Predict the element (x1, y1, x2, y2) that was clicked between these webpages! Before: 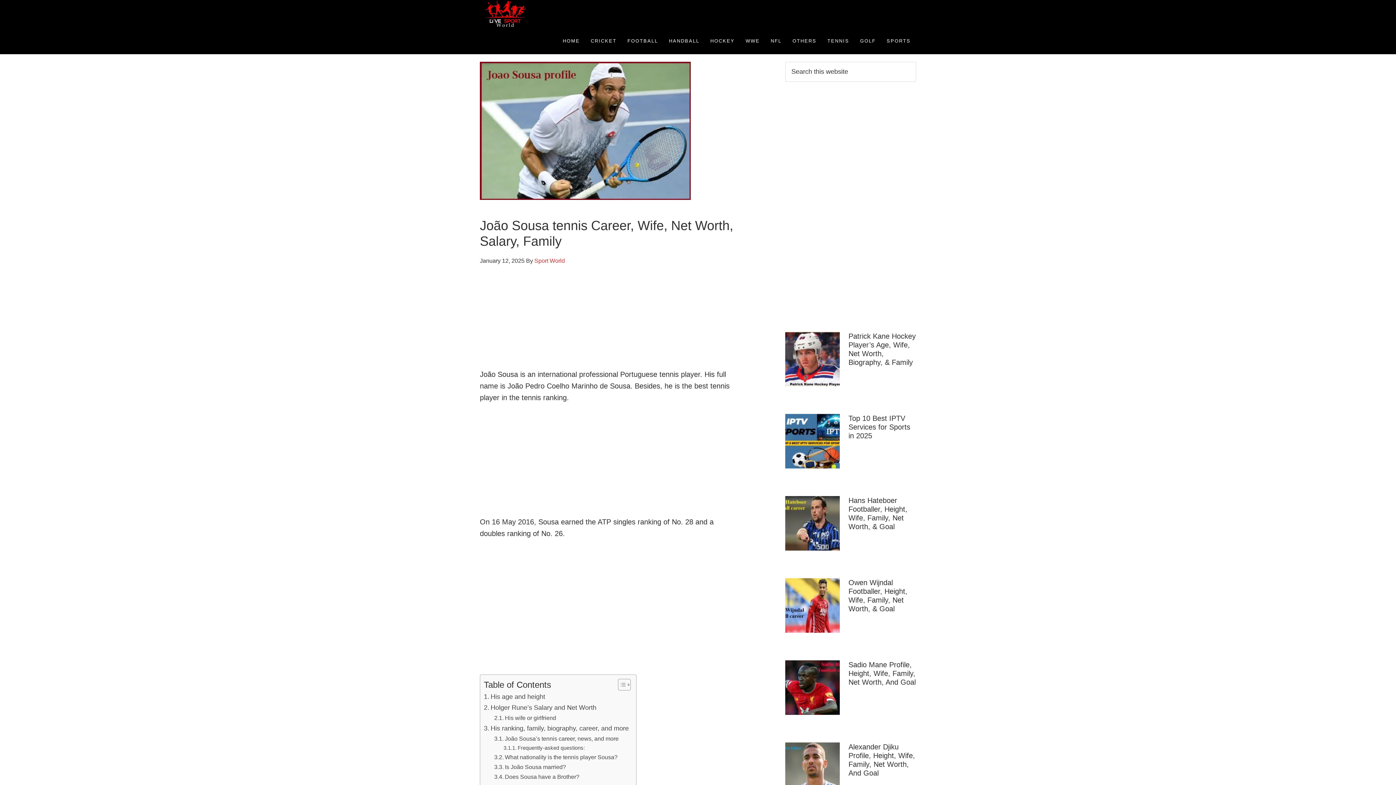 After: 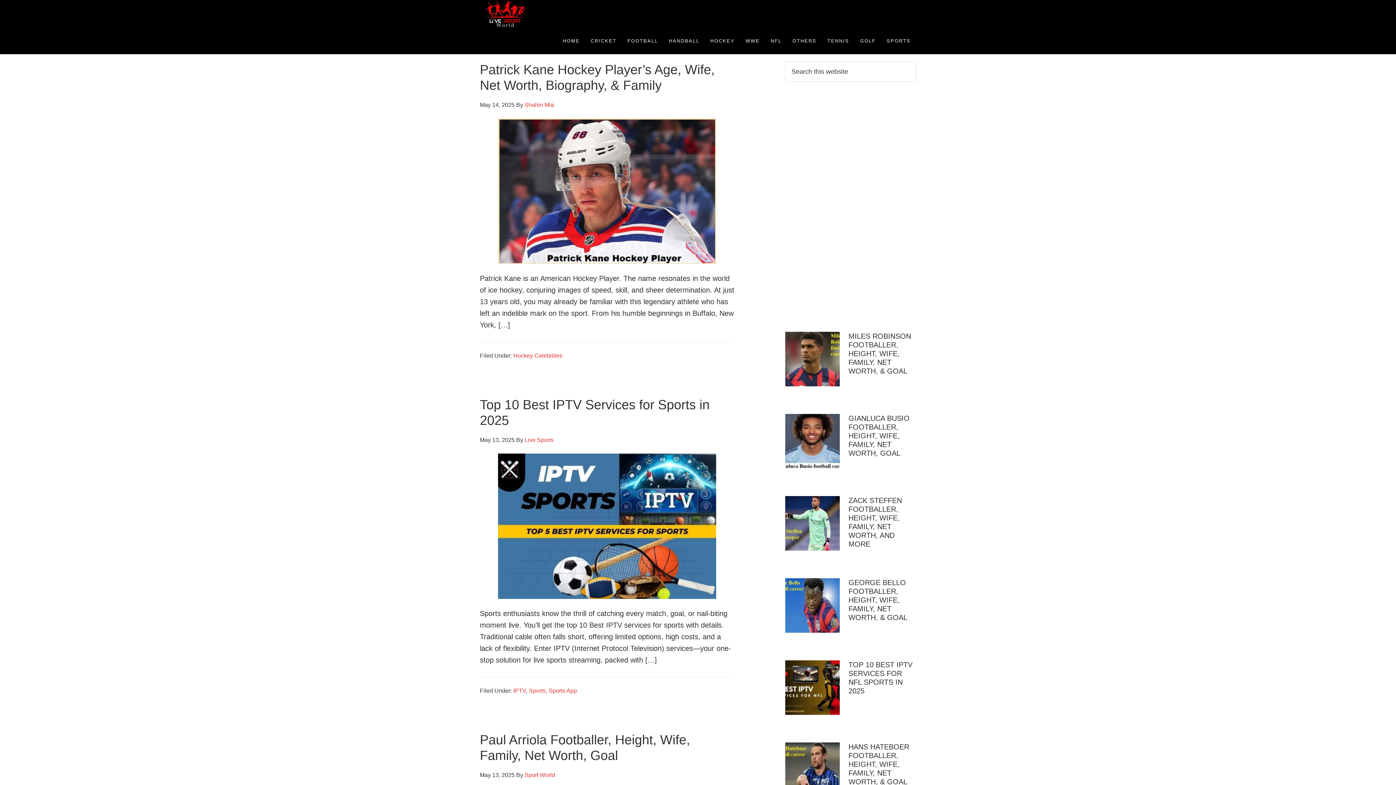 Action: label: Cricket, Football, Handball, Hockey, Tennis, and WWE News bbox: (480, 0, 610, 27)